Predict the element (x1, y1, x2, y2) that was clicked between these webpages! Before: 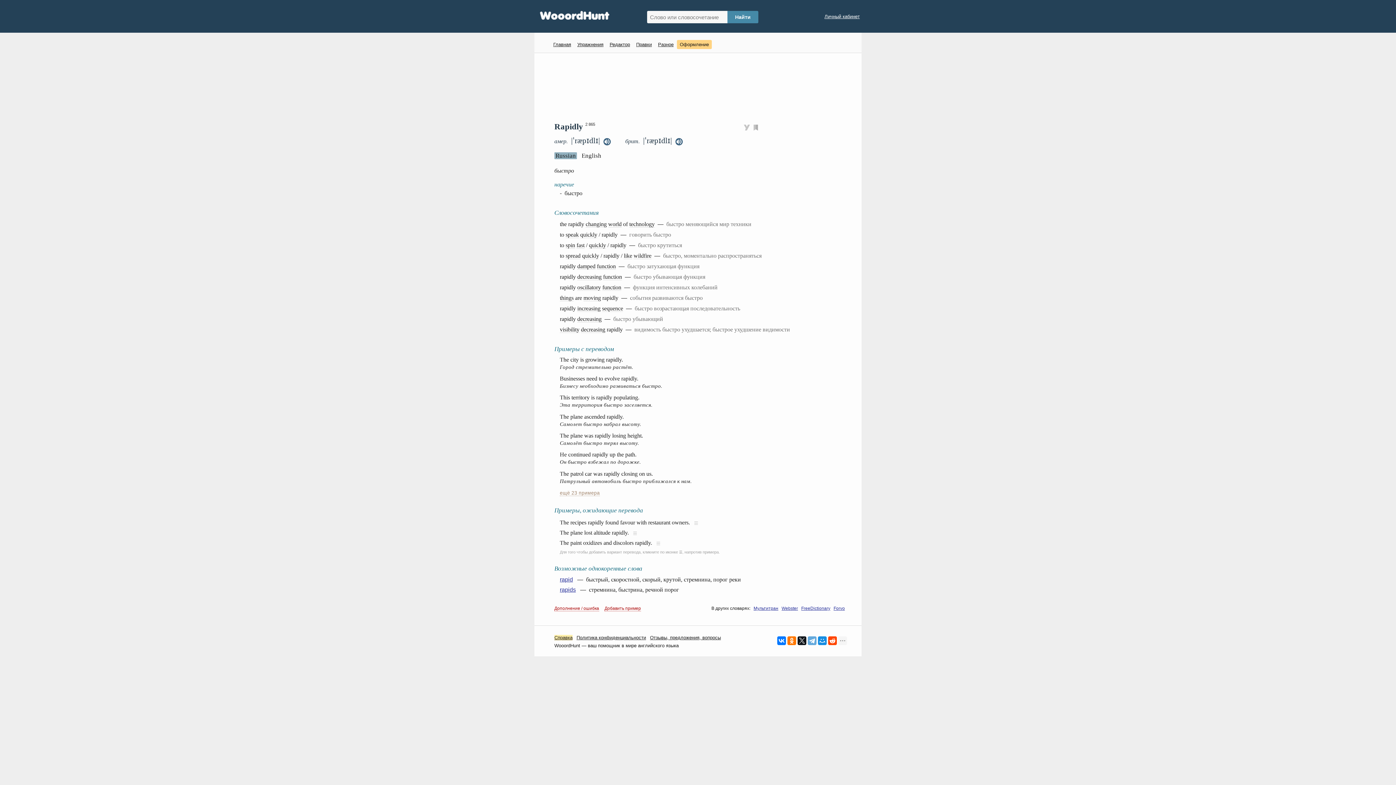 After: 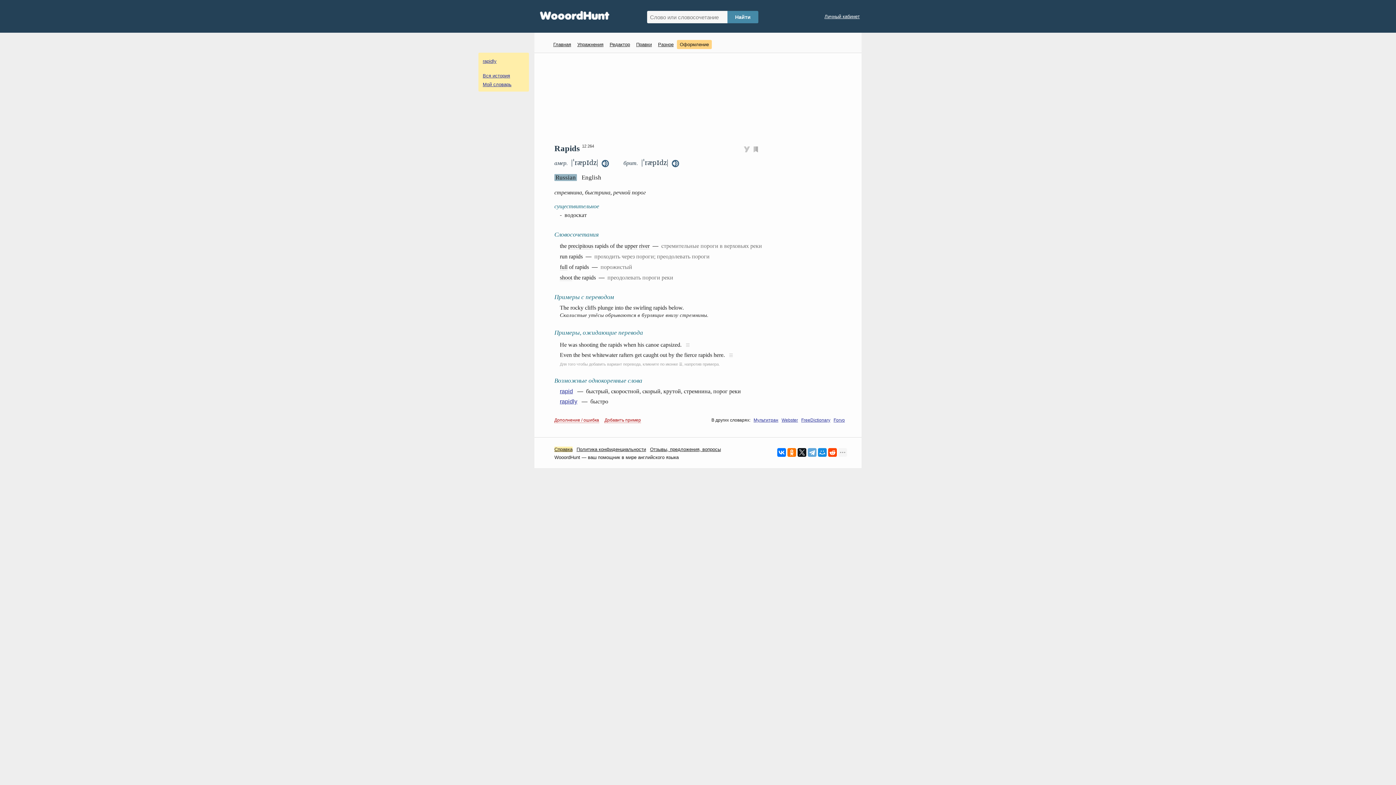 Action: bbox: (560, 586, 576, 593) label: rapids